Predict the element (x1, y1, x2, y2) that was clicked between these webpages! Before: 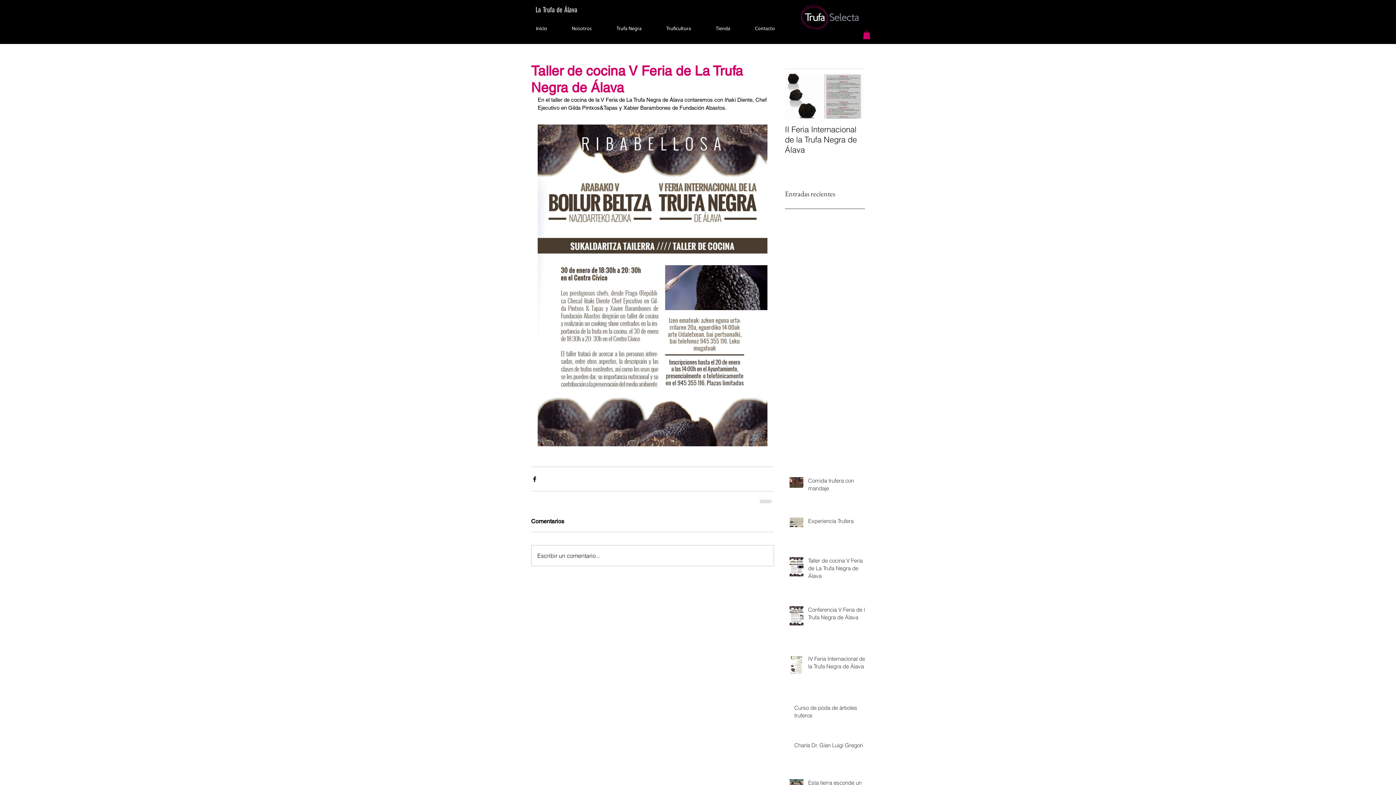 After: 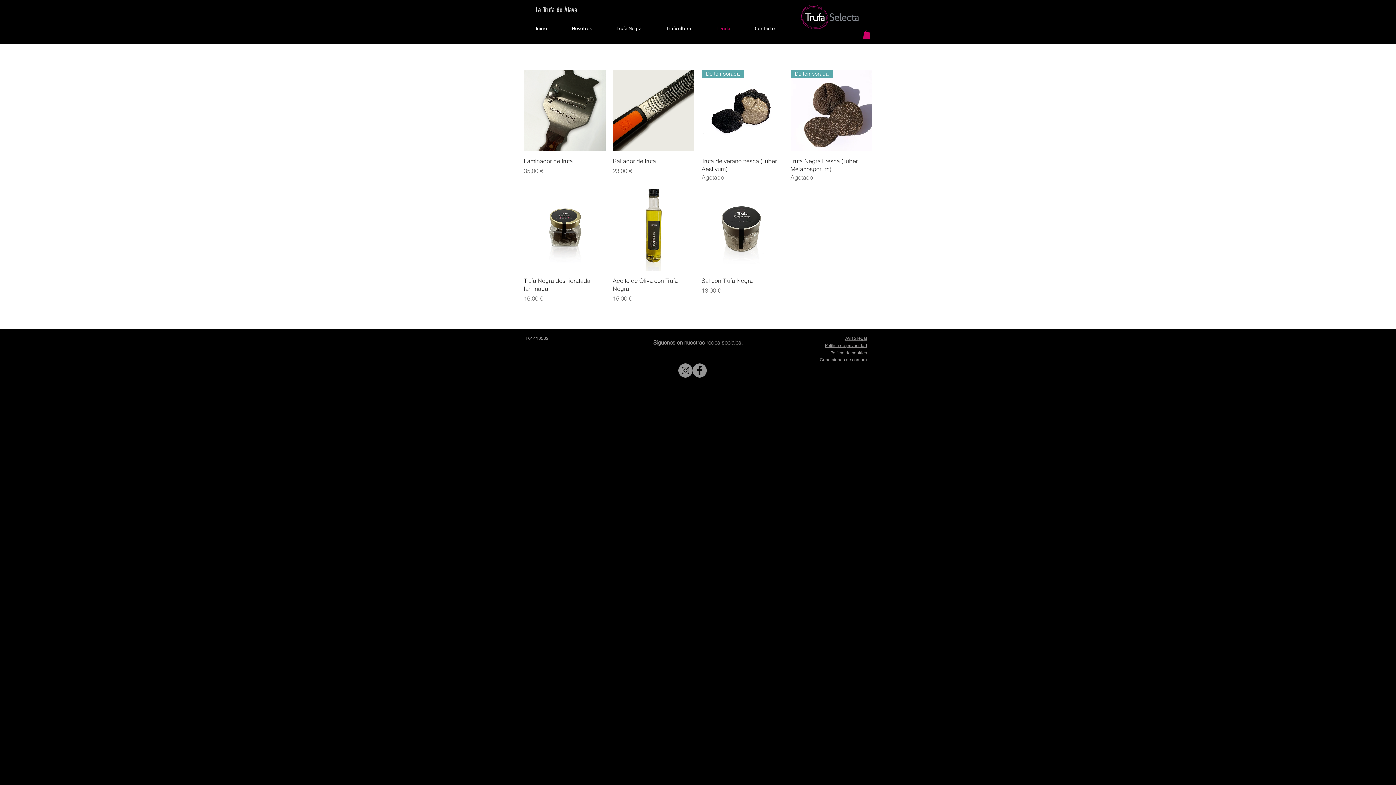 Action: bbox: (703, 24, 742, 33) label: Tienda